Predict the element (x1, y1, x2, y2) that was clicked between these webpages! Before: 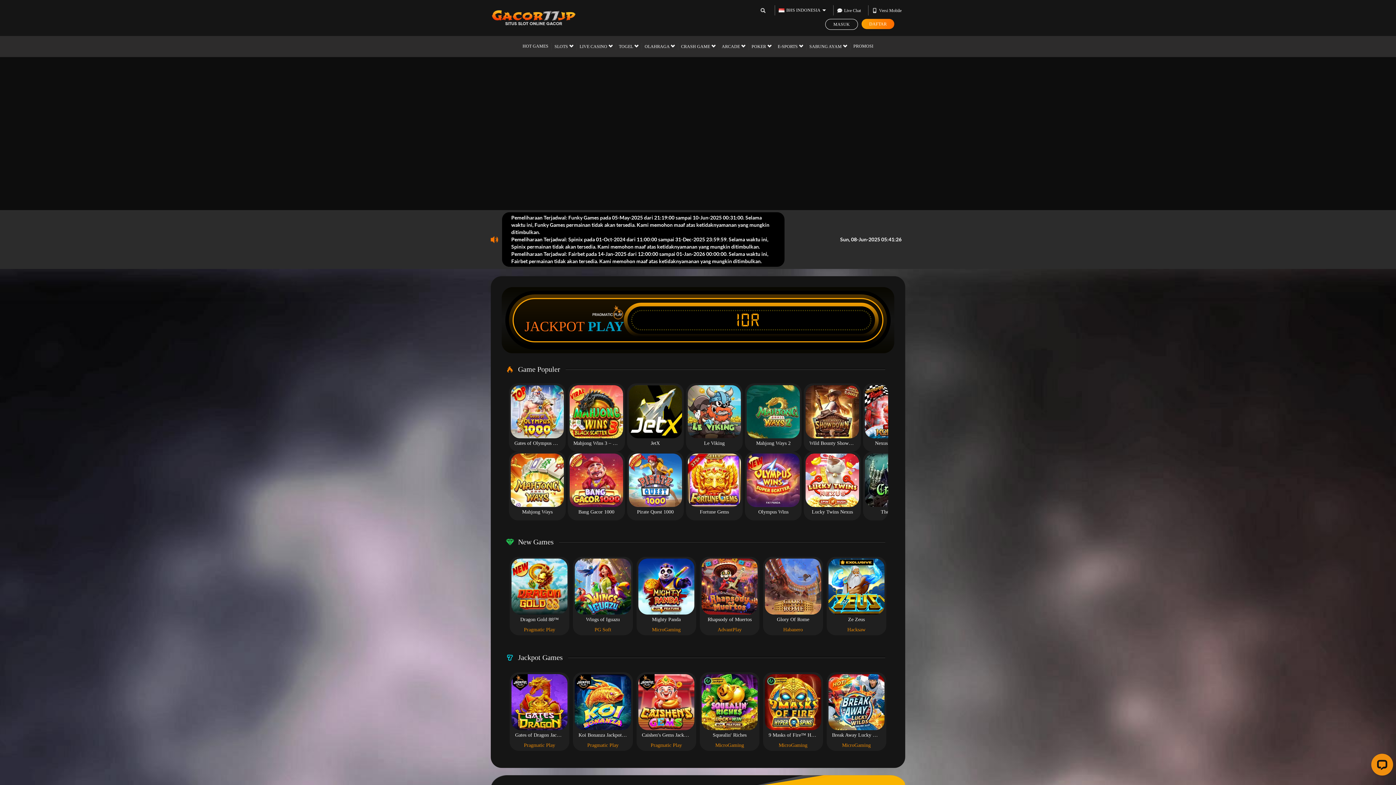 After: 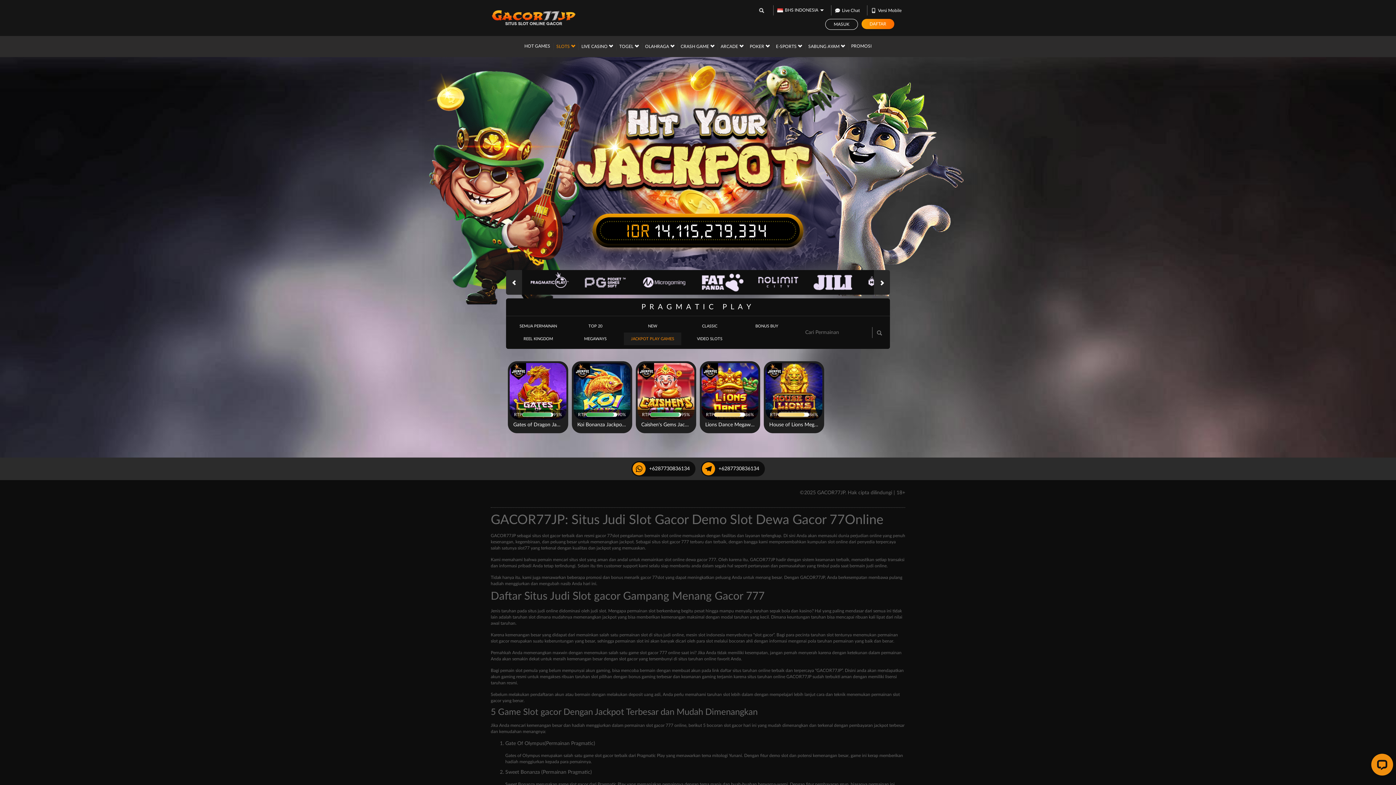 Action: bbox: (501, 287, 894, 353) label: JACKPOT PLAY
IDR